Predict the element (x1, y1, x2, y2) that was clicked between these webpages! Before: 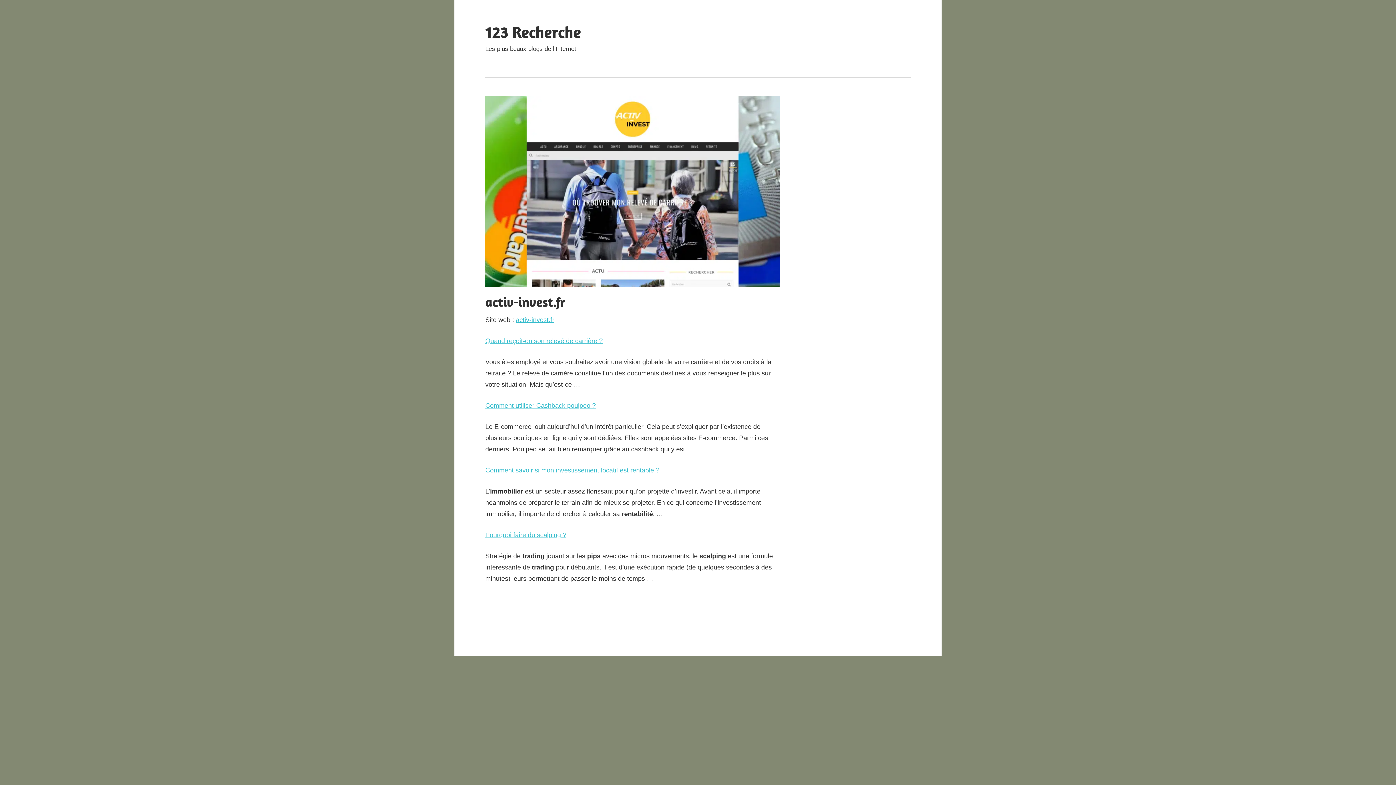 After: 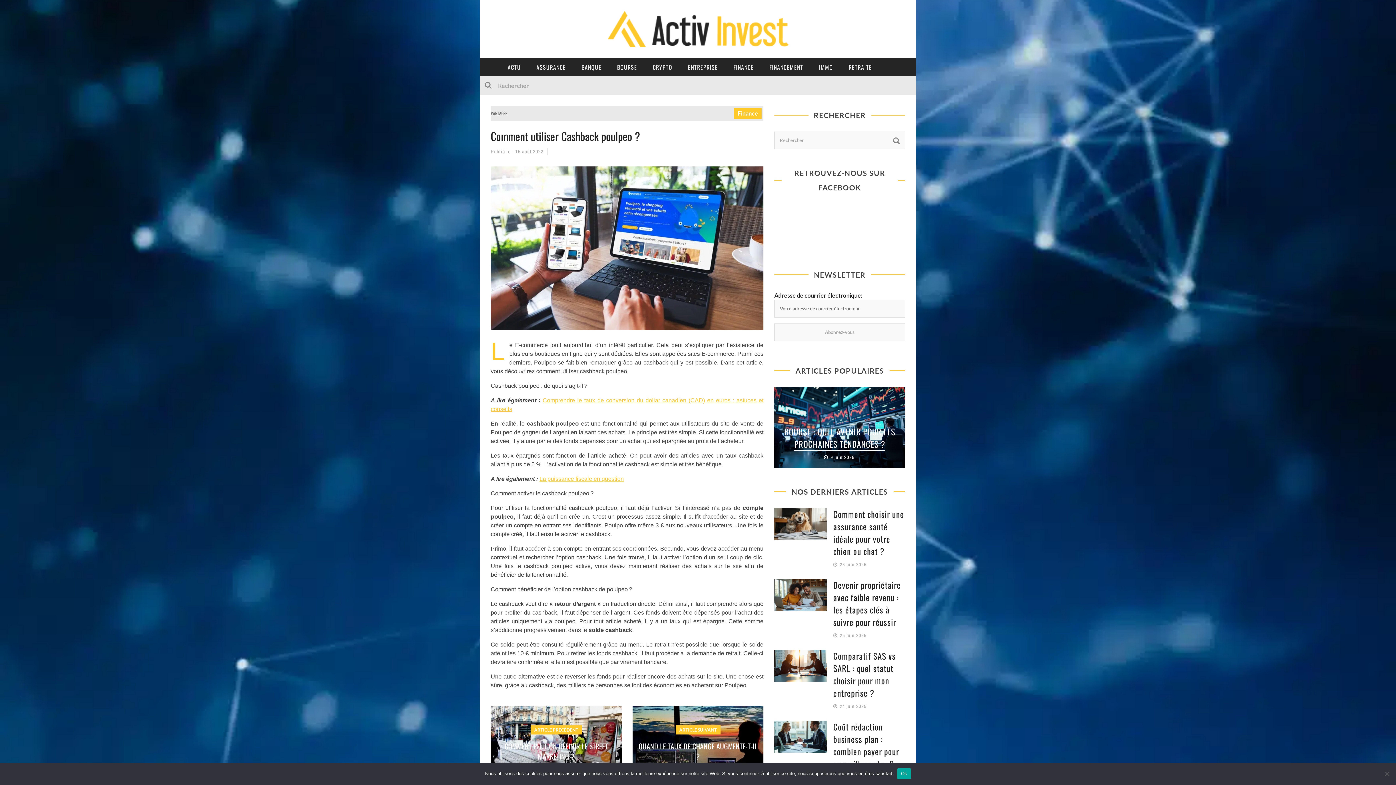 Action: bbox: (485, 402, 596, 409) label: Comment utiliser Cashback poulpeo ?